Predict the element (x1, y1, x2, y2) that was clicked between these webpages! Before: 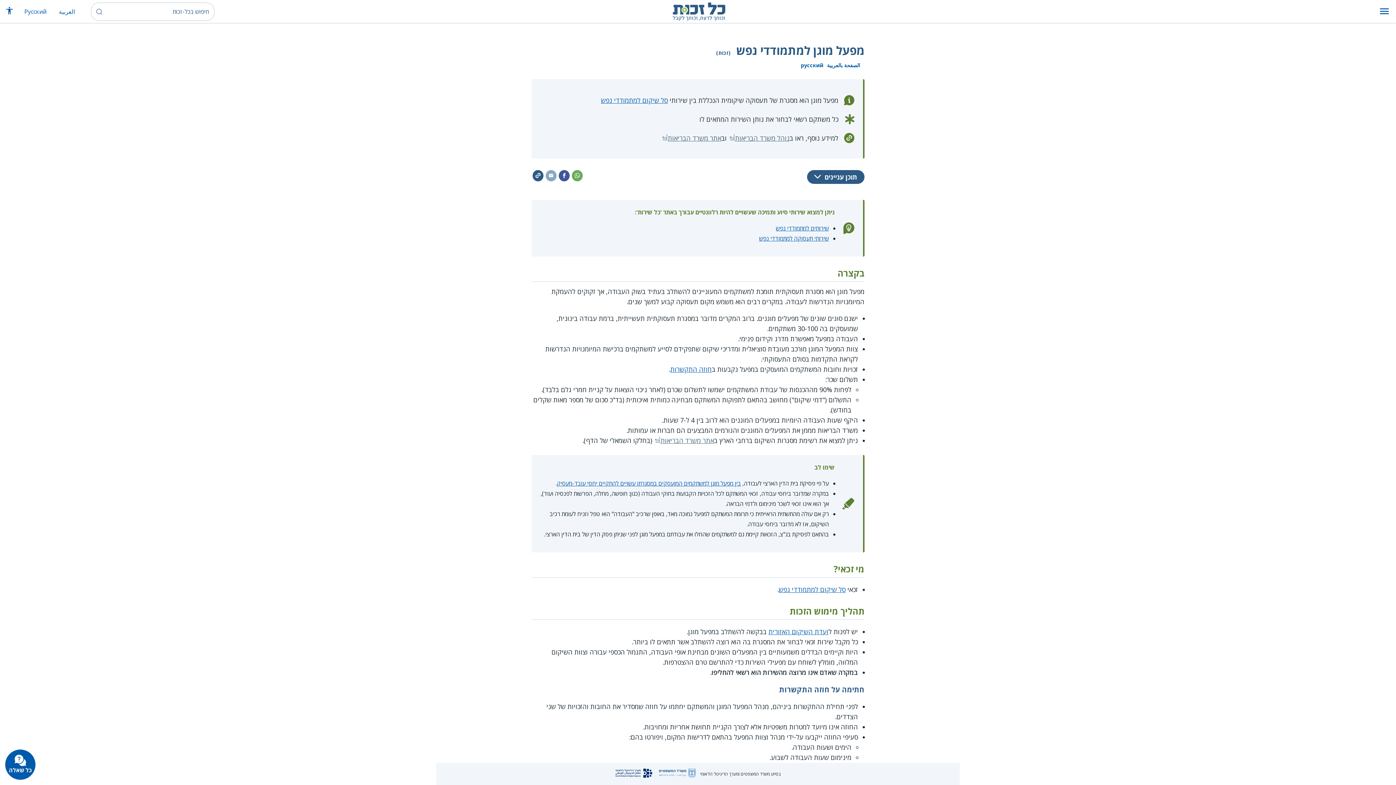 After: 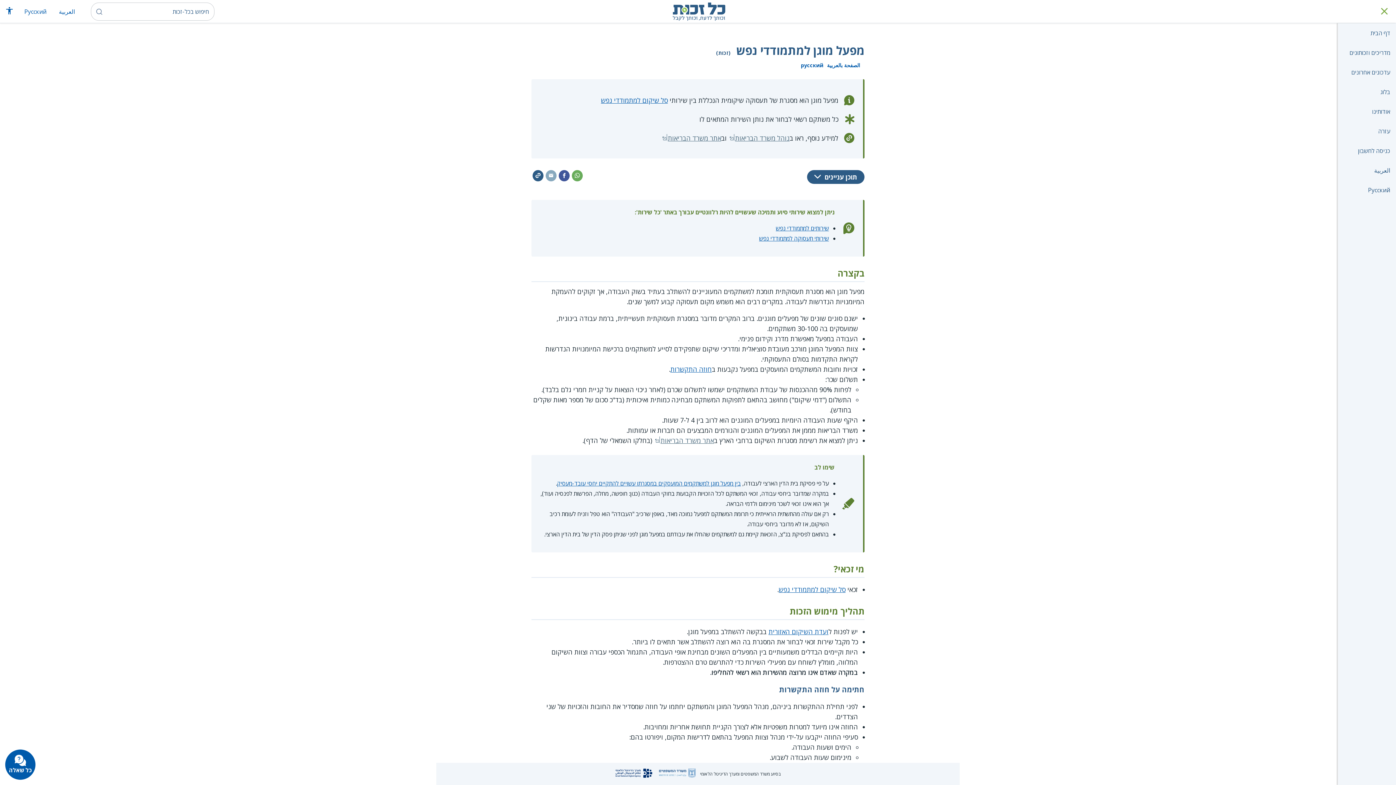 Action: label: תפריט bbox: (1373, 0, 1396, 22)